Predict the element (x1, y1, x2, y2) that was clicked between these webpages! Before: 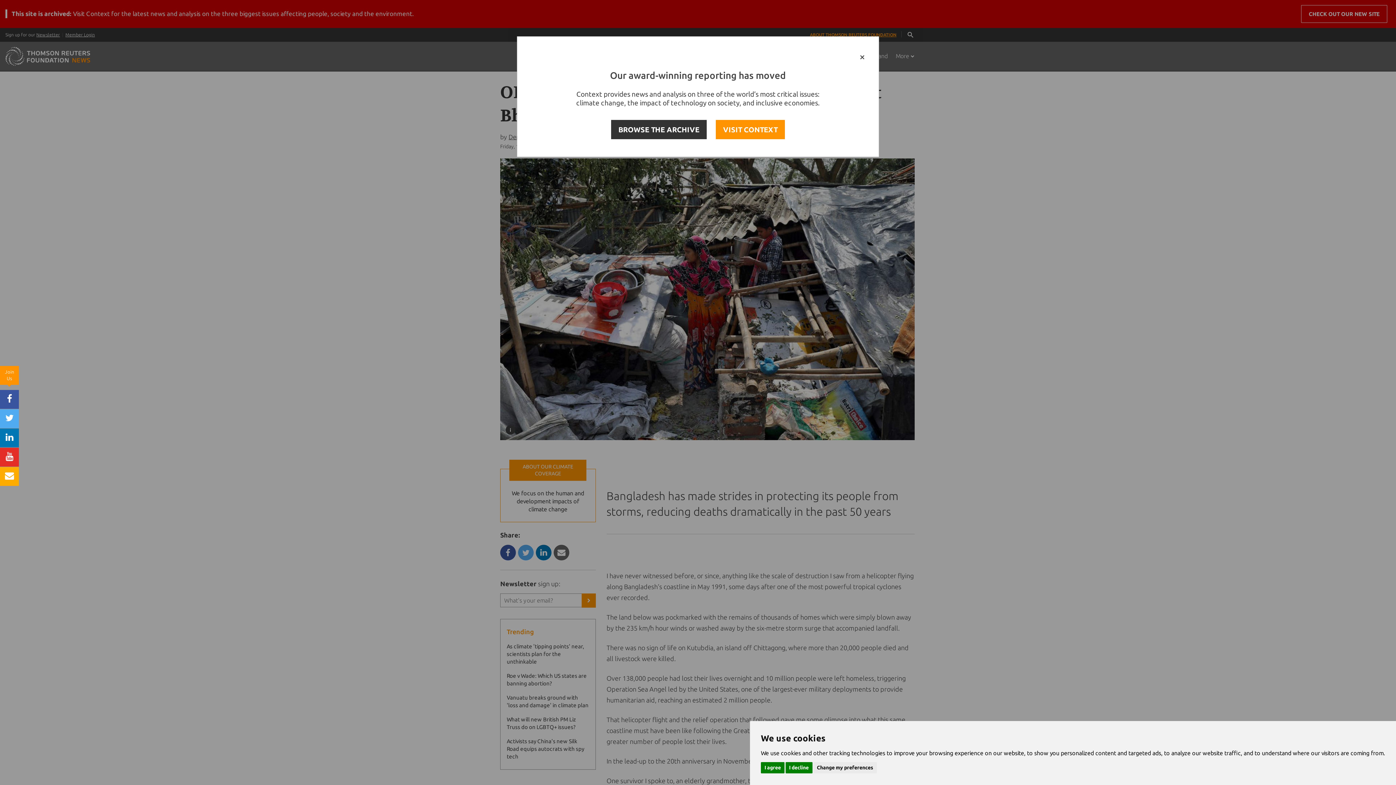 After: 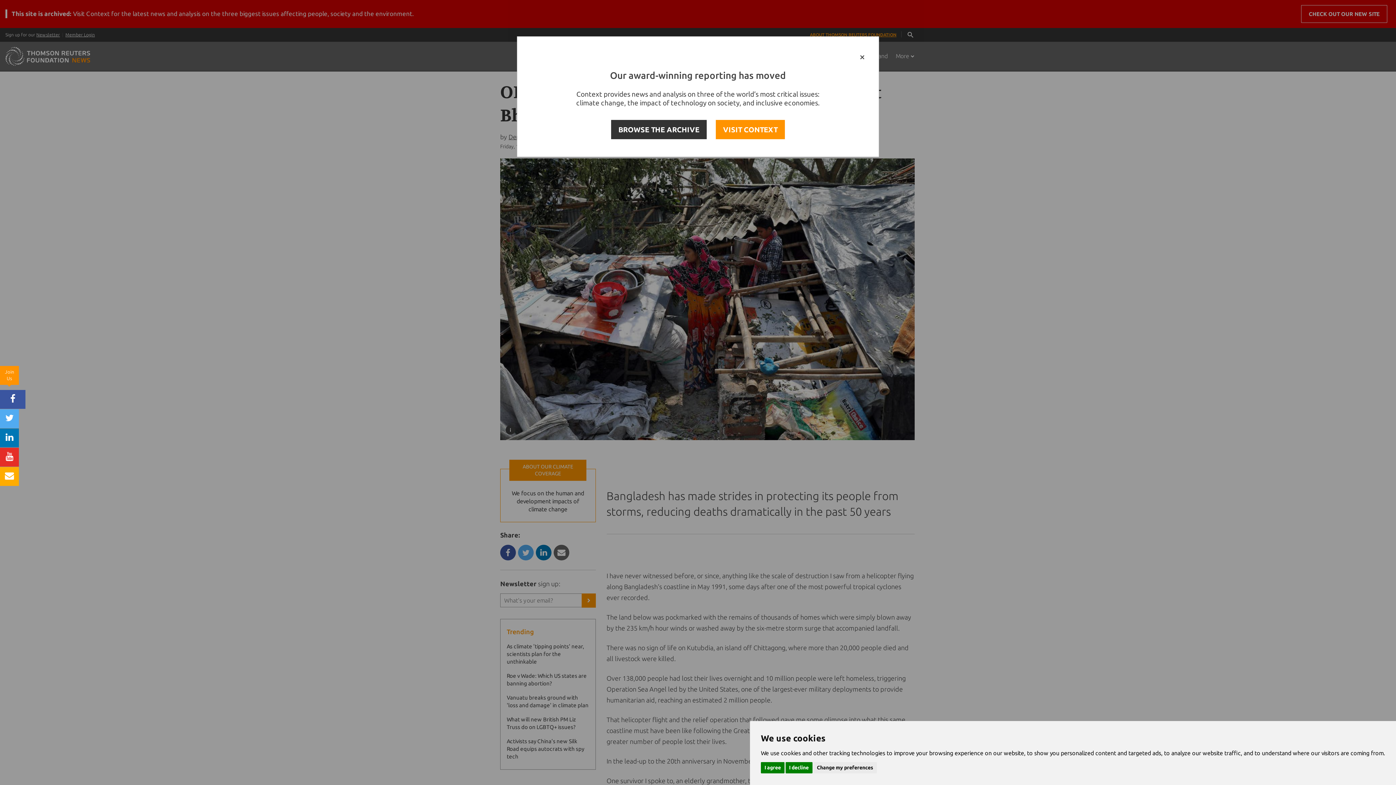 Action: bbox: (0, 390, 18, 409)